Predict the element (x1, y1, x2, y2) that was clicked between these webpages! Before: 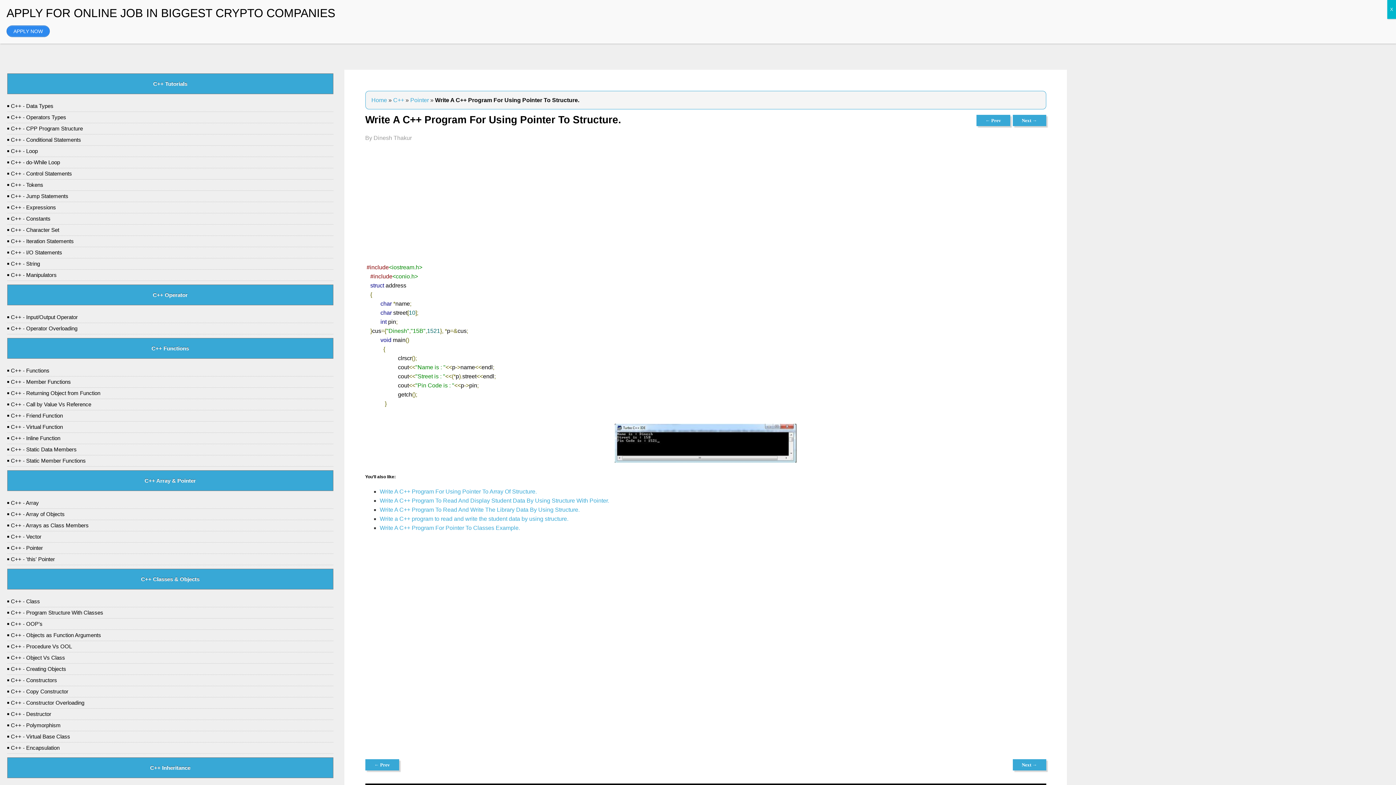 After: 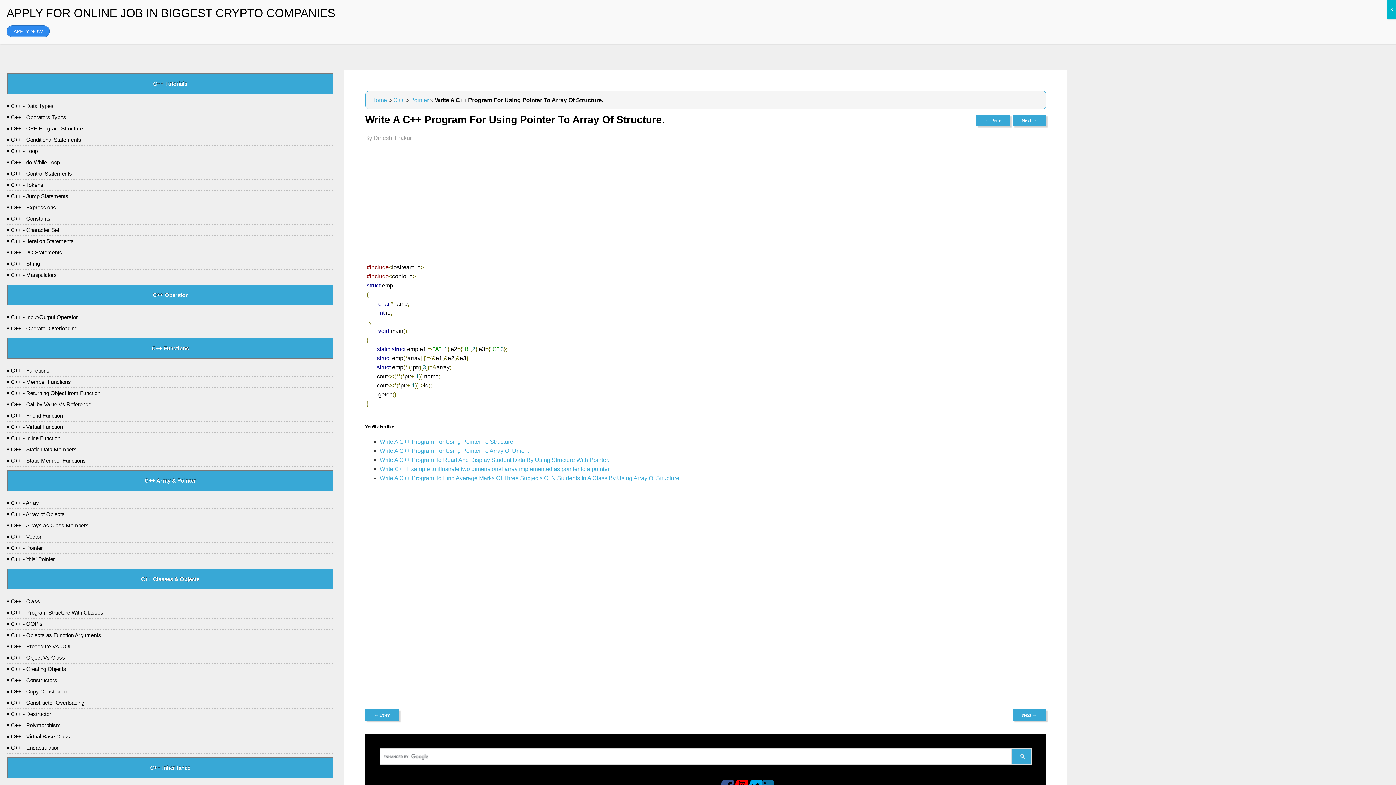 Action: label: Write A C++ Program For Using Pointer To Array Of Structure. bbox: (379, 488, 536, 495)